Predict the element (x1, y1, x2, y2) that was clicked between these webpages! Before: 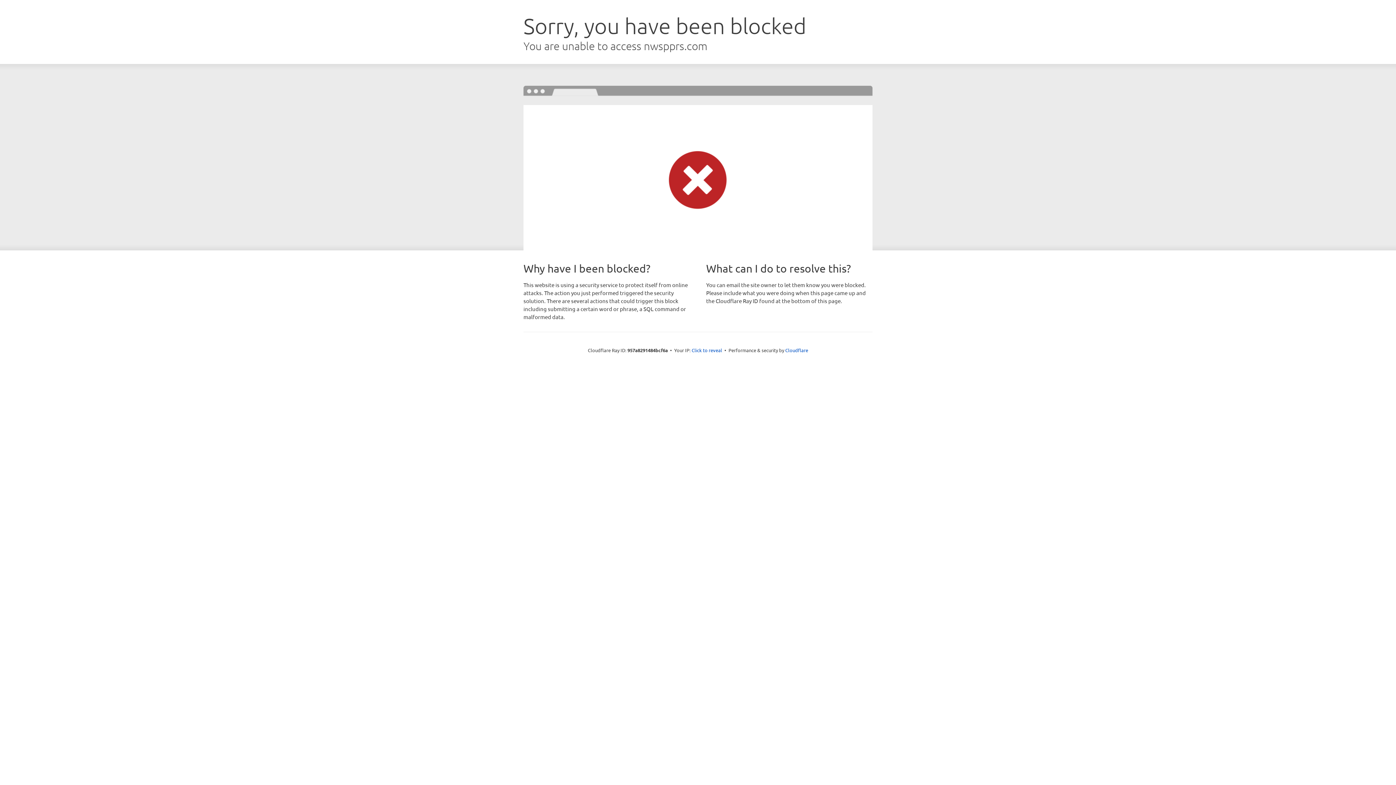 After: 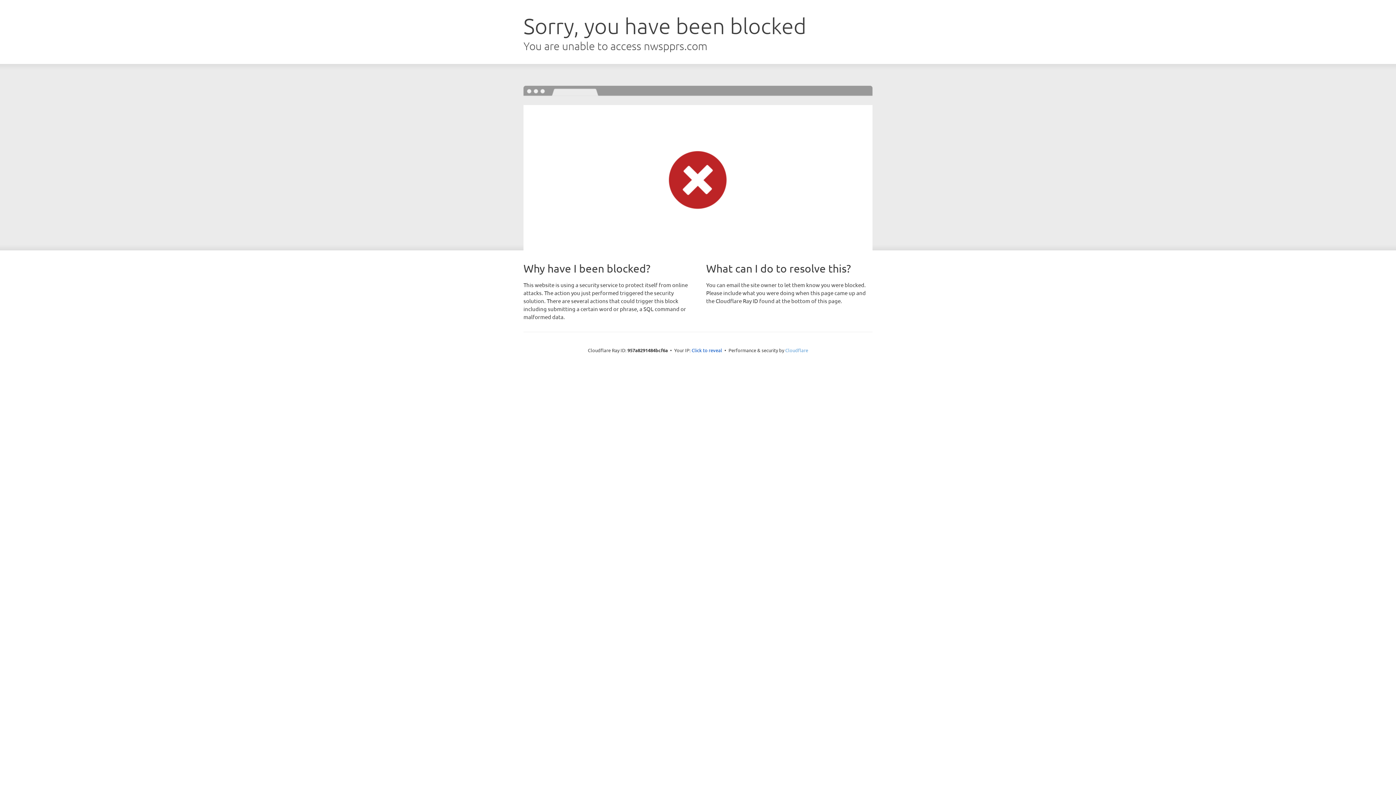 Action: label: Cloudflare bbox: (785, 347, 808, 353)